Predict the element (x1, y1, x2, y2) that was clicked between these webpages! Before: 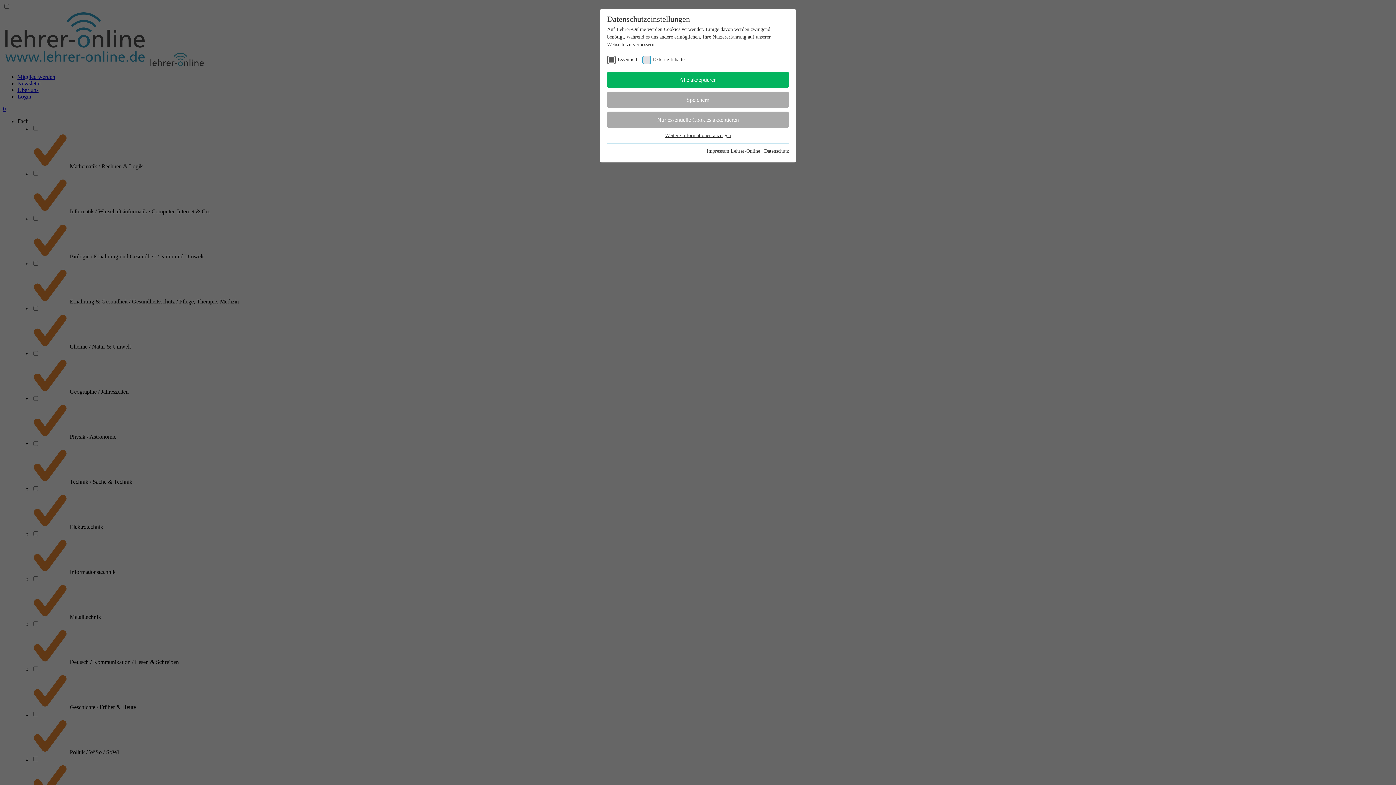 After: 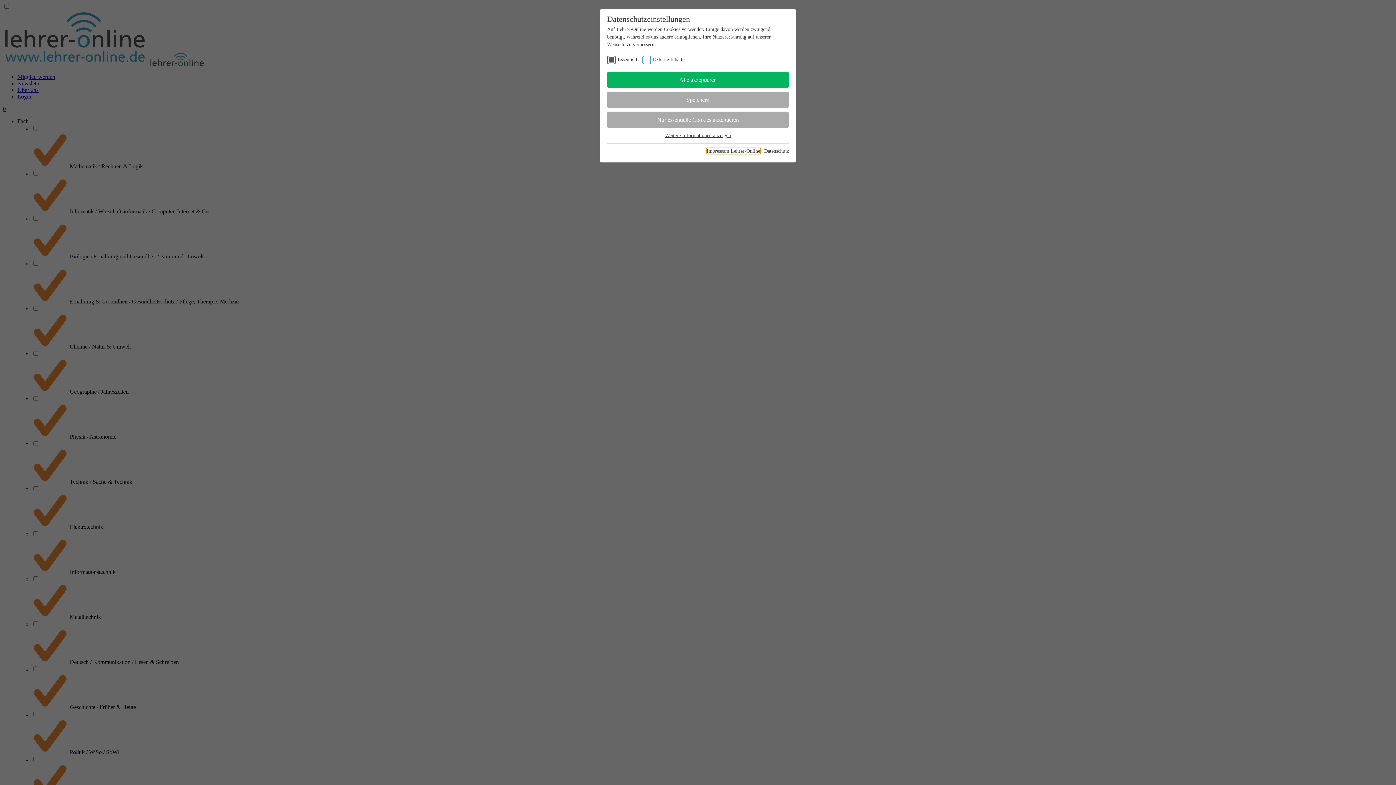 Action: bbox: (706, 148, 760, 153) label: Impressum Lehrer-Online